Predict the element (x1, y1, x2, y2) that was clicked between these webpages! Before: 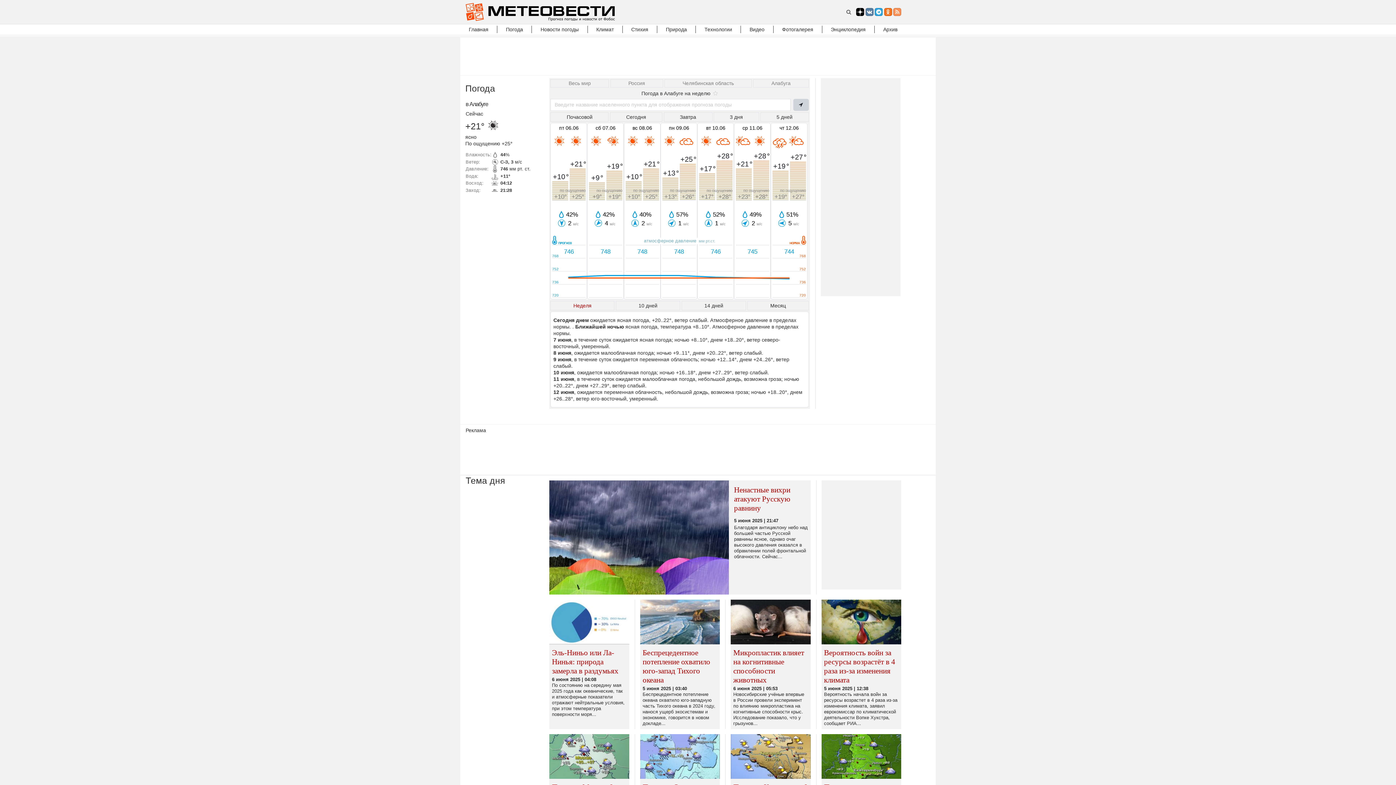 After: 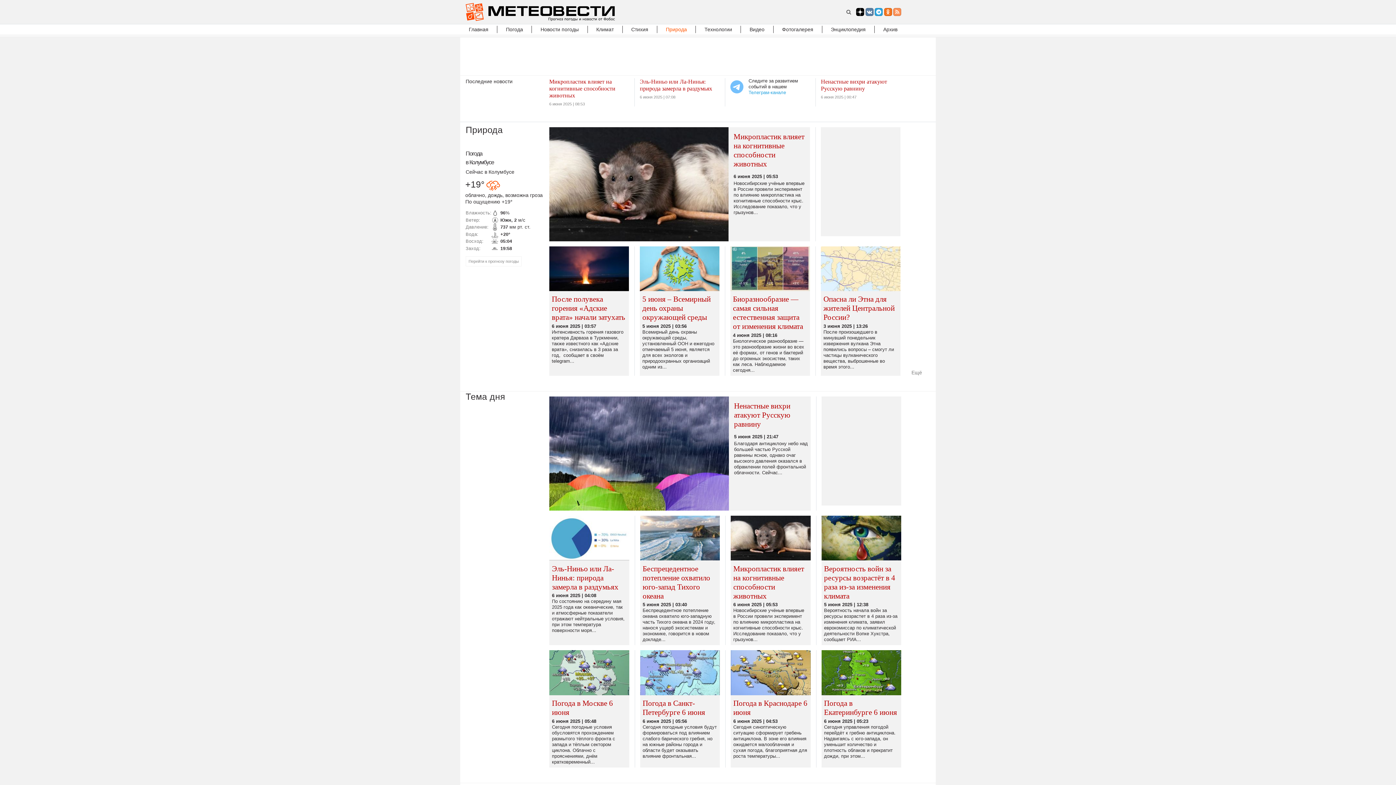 Action: label: Природа bbox: (658, 26, 694, 31)